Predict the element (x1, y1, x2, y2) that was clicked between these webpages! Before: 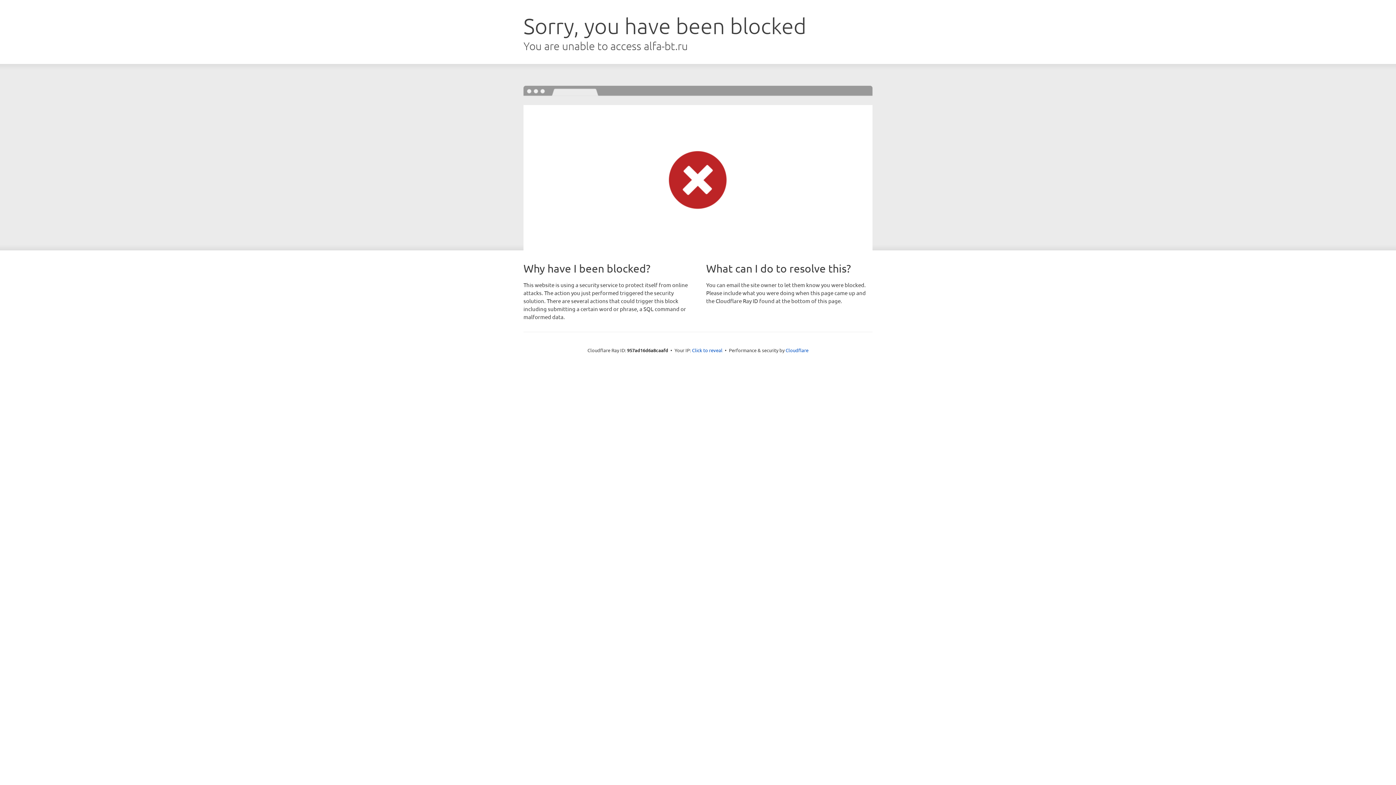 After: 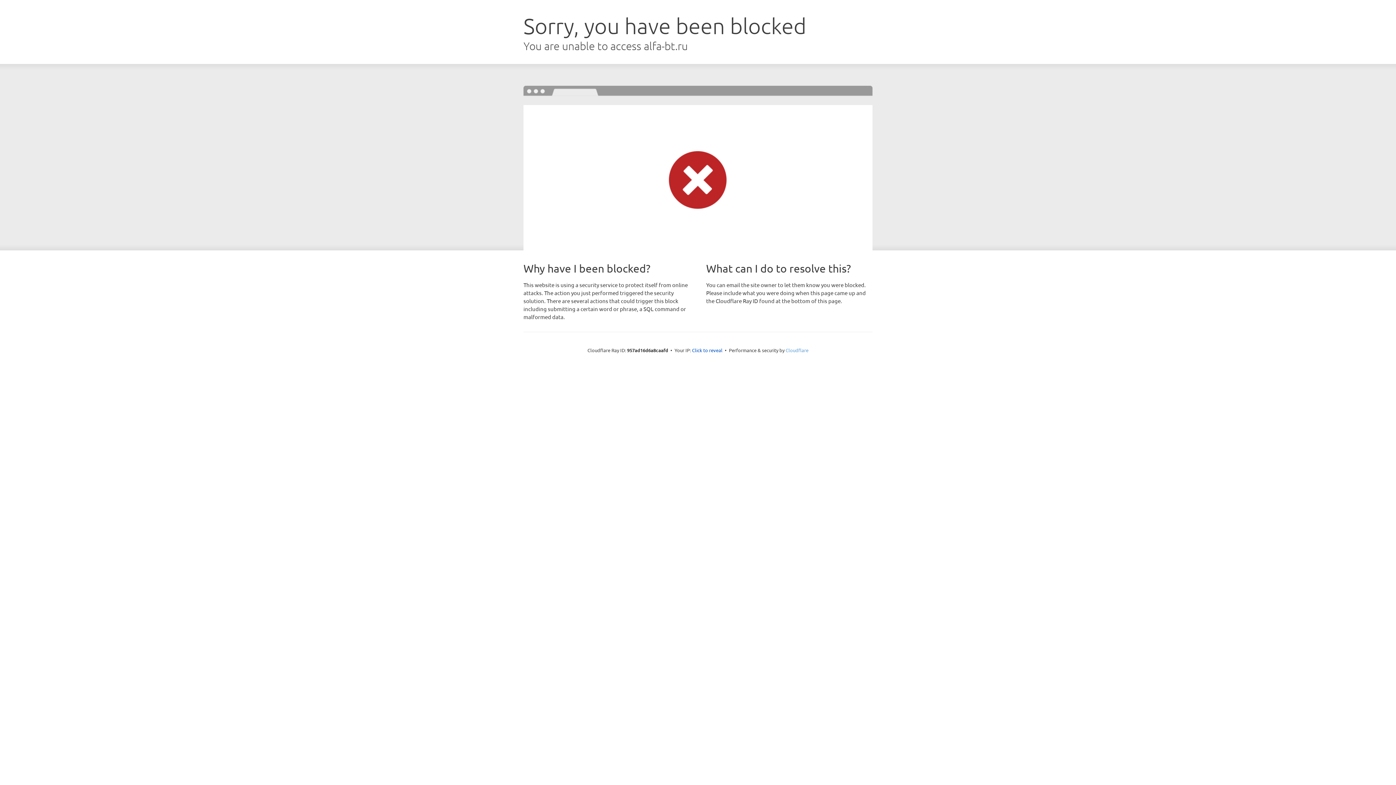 Action: label: Cloudflare bbox: (785, 347, 808, 353)